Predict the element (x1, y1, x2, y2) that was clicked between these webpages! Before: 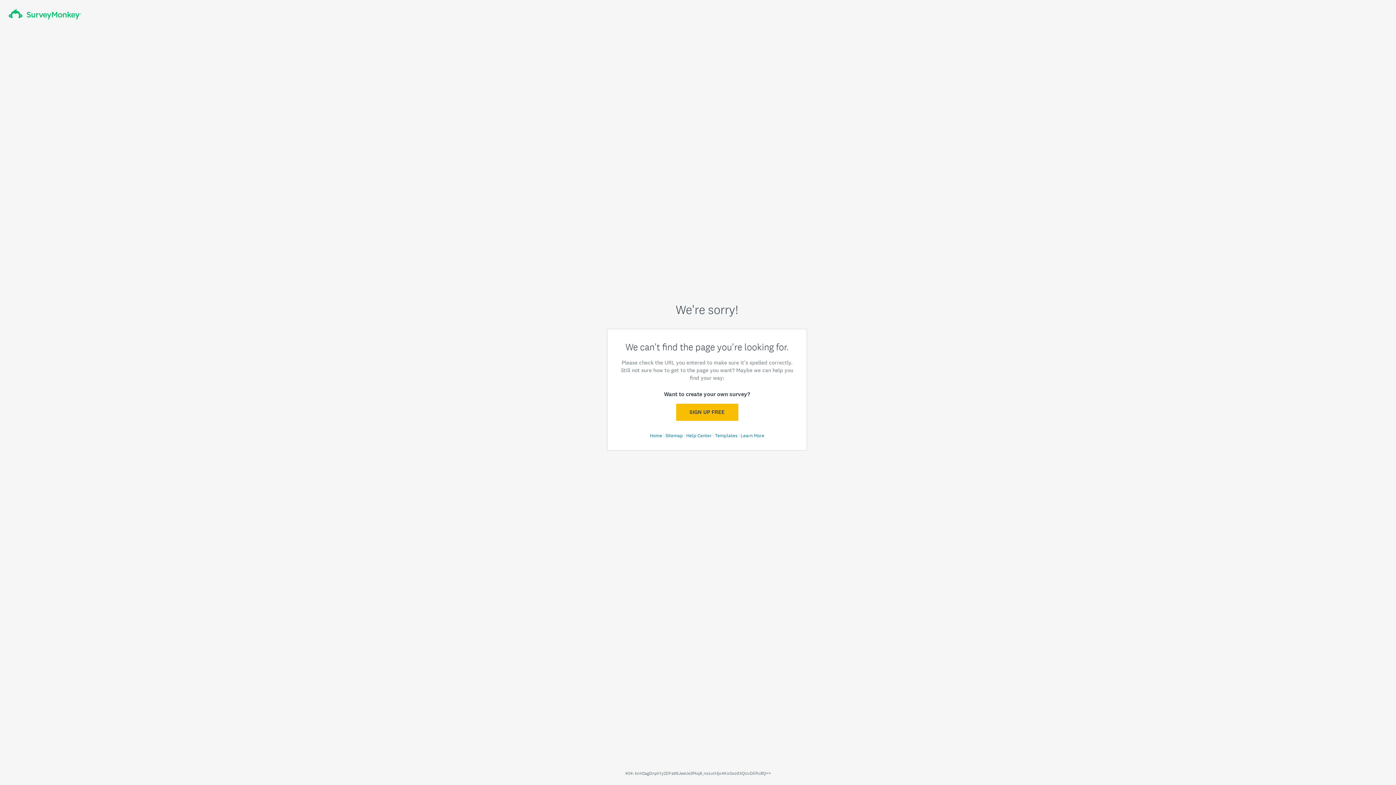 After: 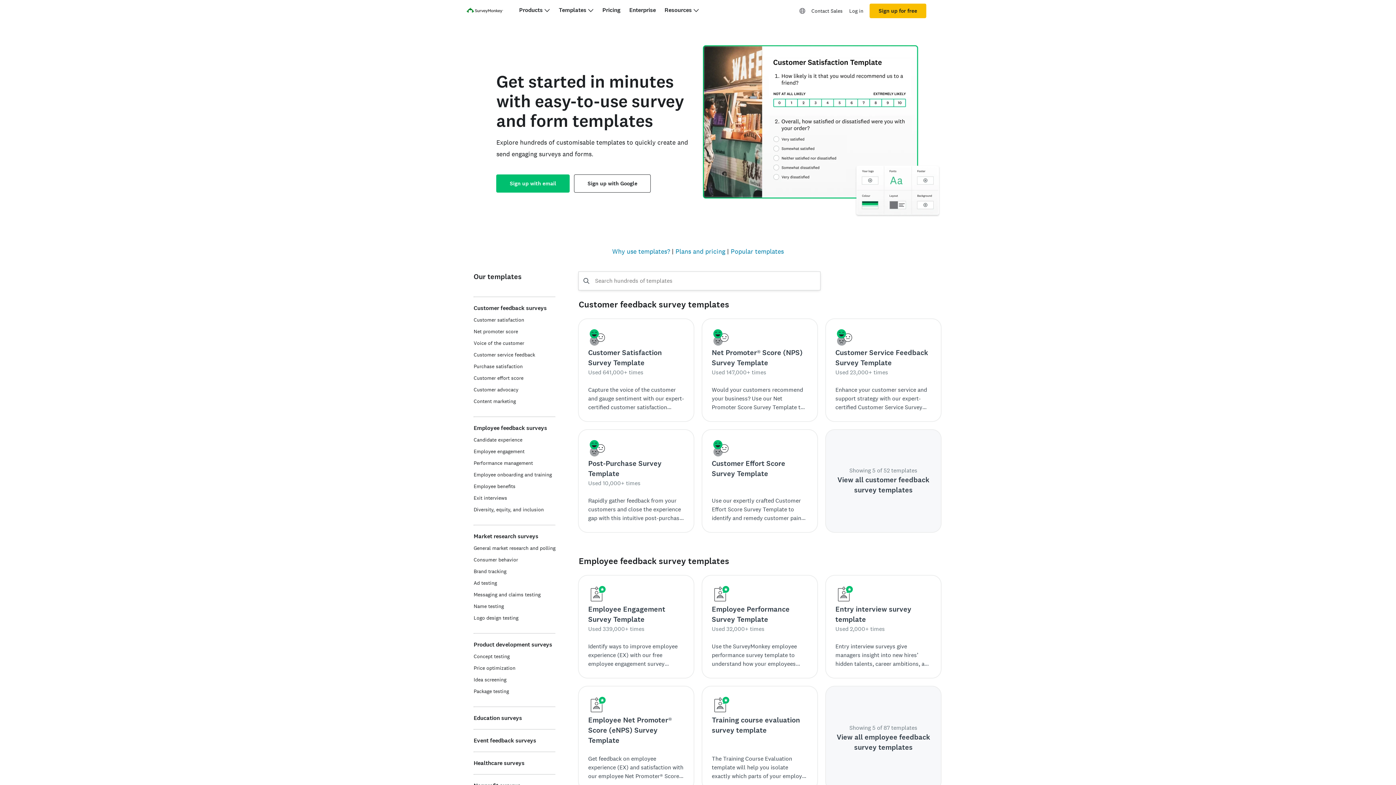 Action: label: Templates  bbox: (715, 432, 738, 438)